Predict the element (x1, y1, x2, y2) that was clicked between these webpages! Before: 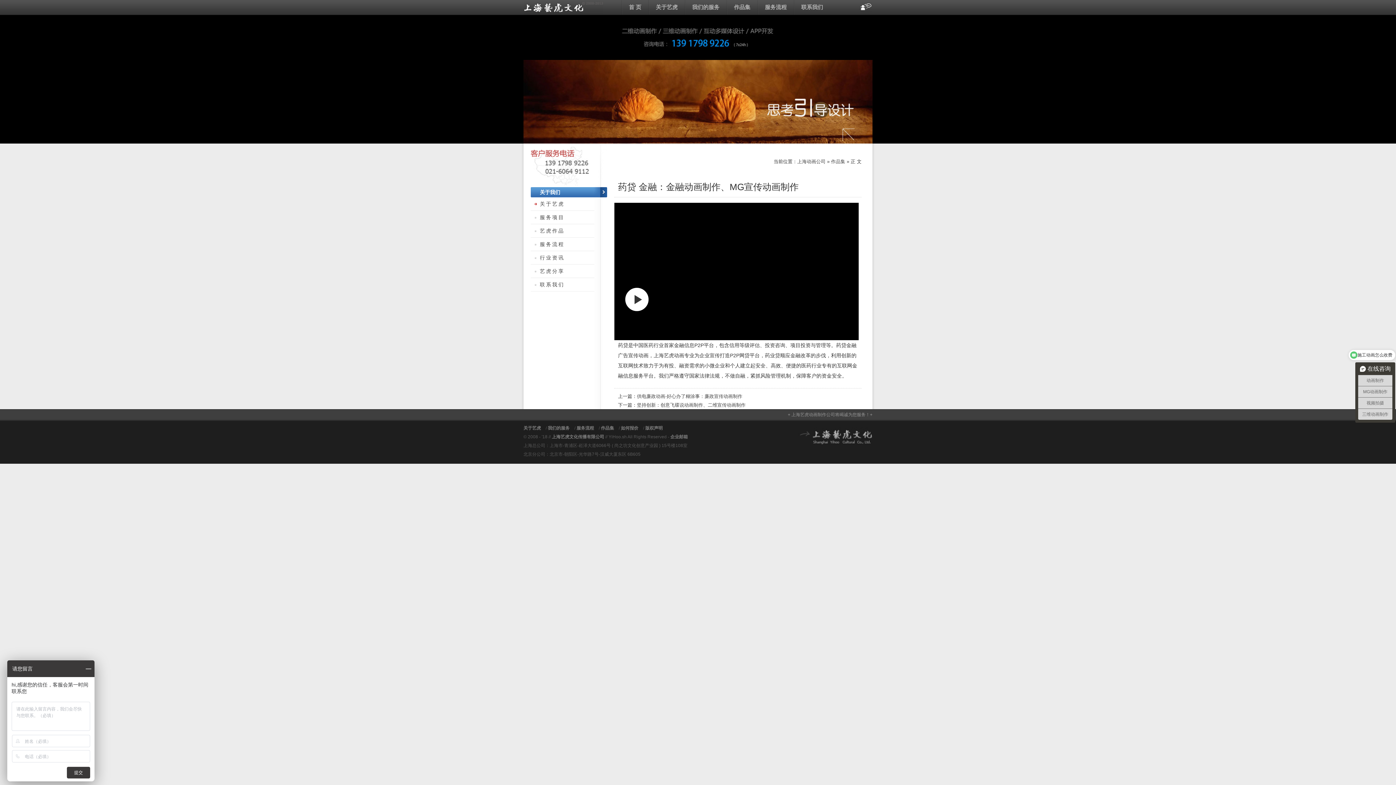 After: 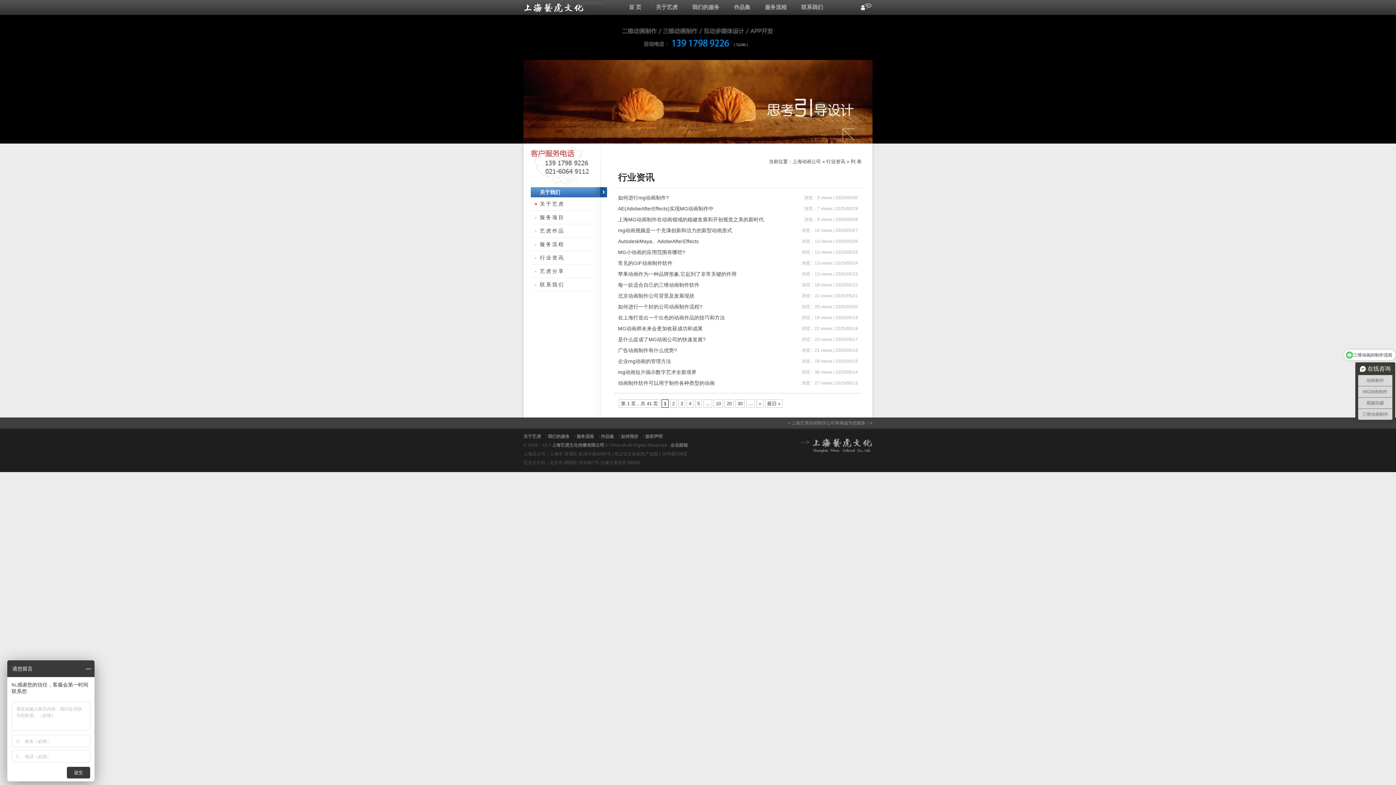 Action: bbox: (530, 251, 594, 264) label: 行业资讯